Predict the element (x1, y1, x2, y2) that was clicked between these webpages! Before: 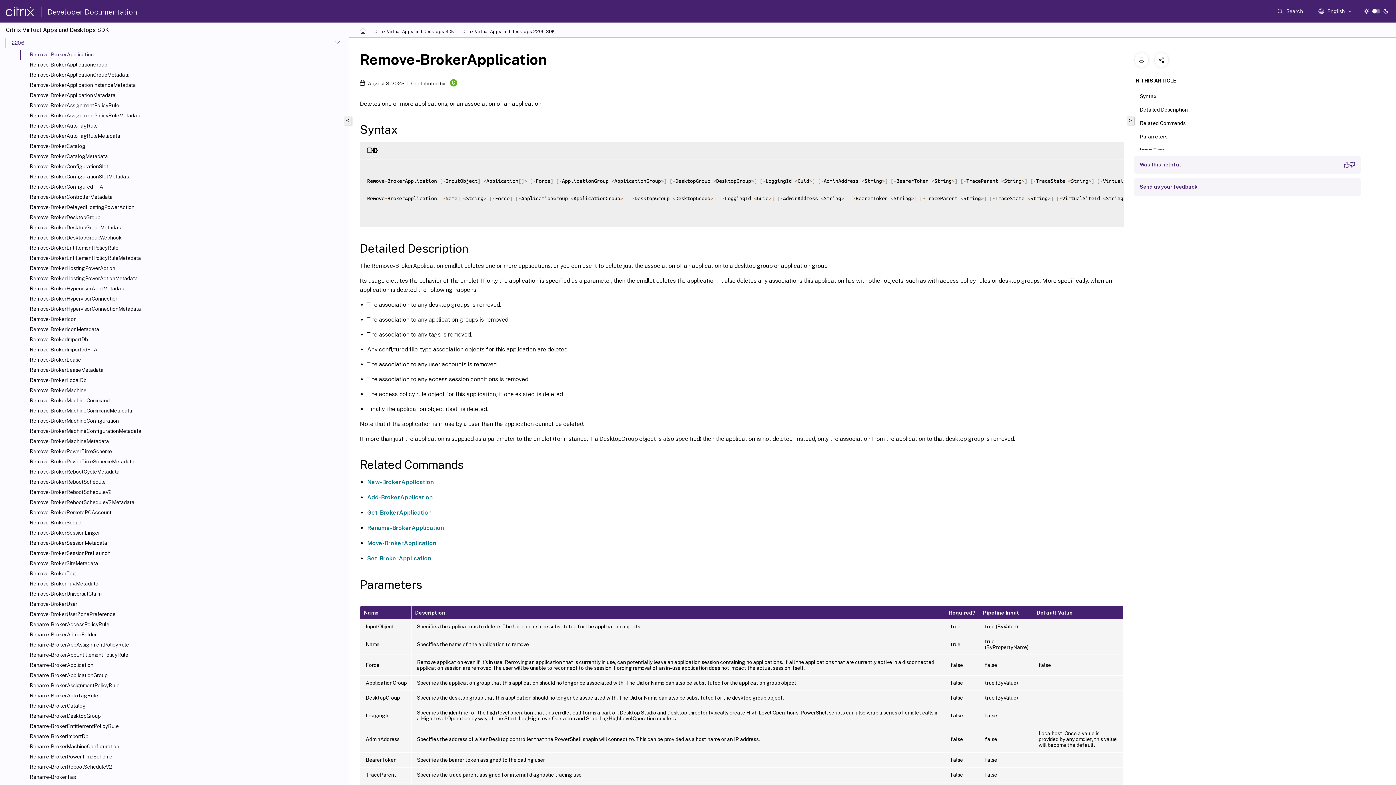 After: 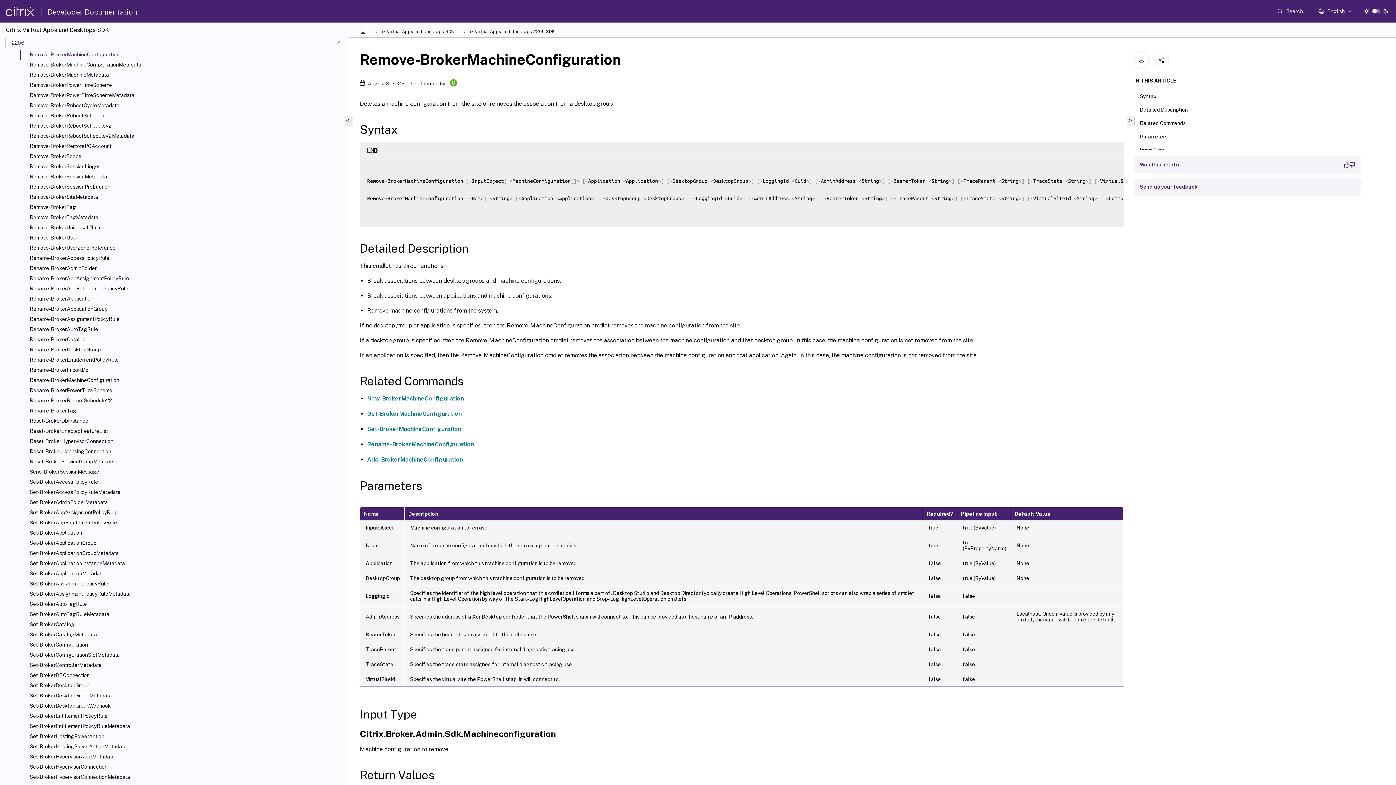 Action: label: Remove-BrokerMachineConfiguration bbox: (29, 417, 345, 424)